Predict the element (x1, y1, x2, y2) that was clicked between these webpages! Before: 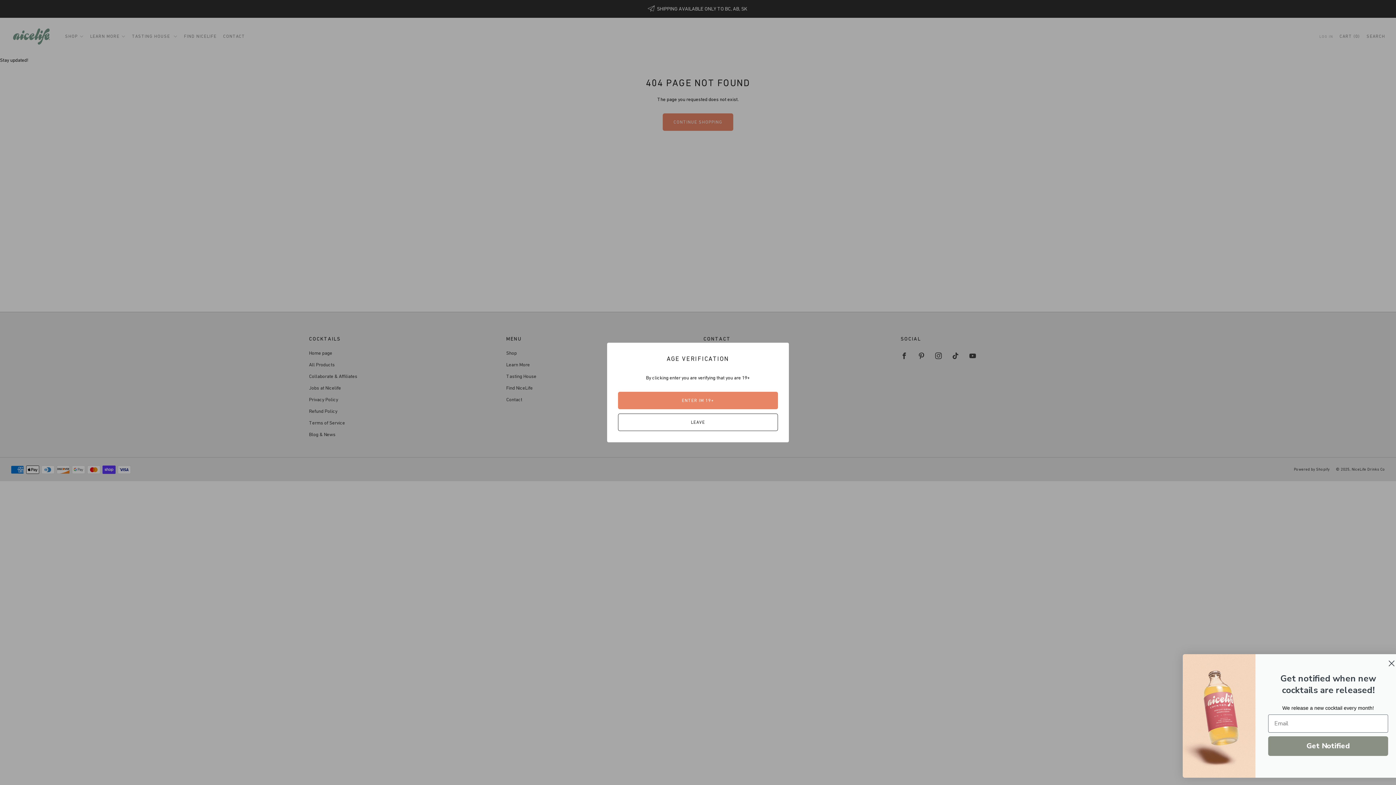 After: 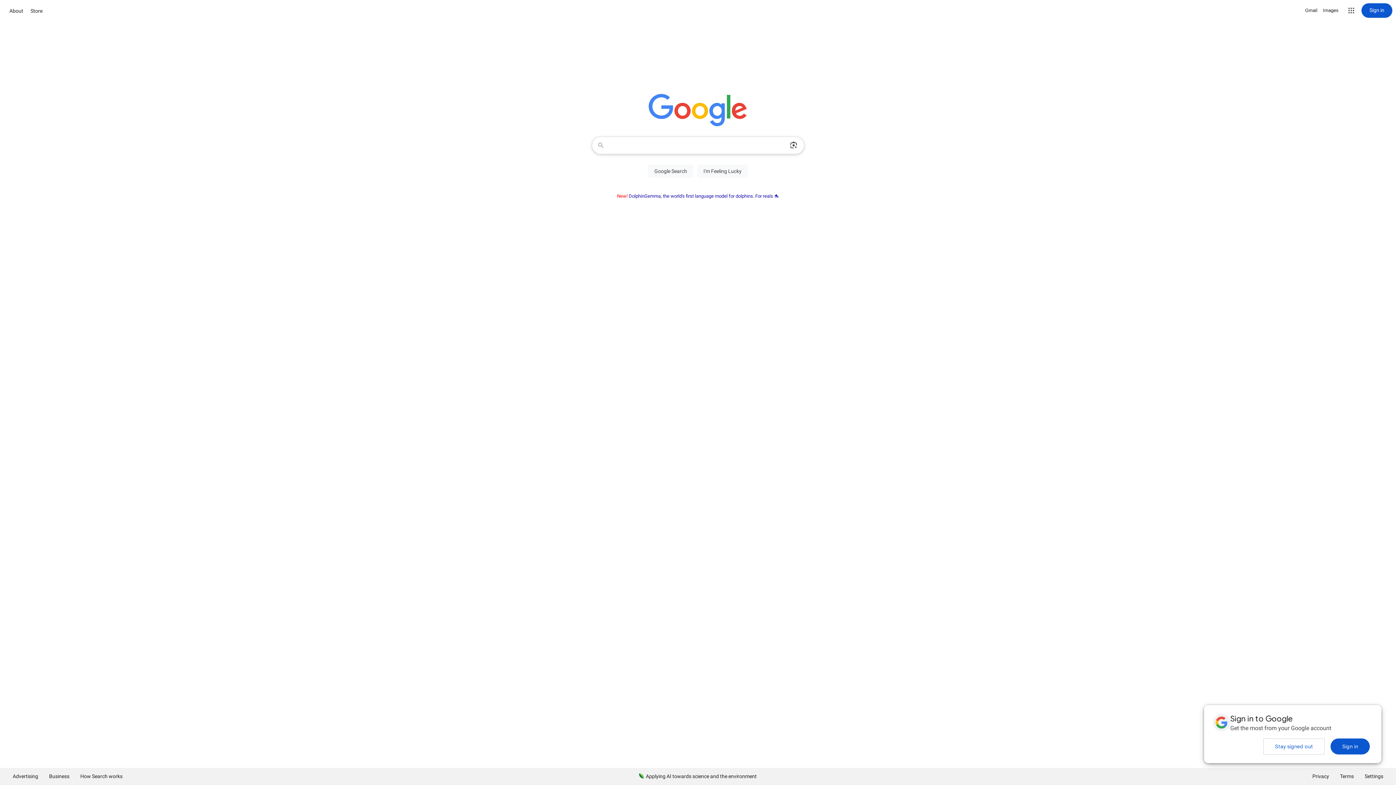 Action: label: LEAVE bbox: (618, 413, 778, 431)